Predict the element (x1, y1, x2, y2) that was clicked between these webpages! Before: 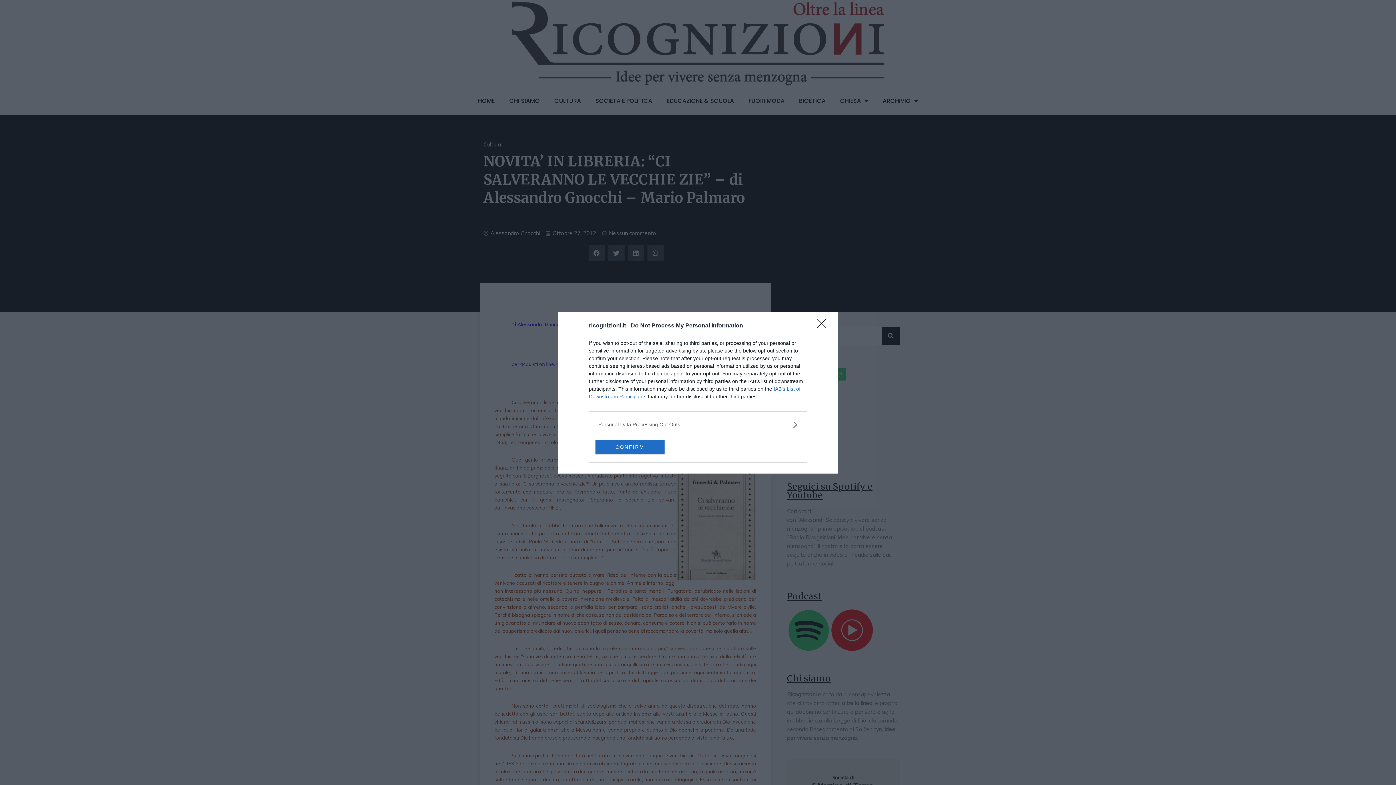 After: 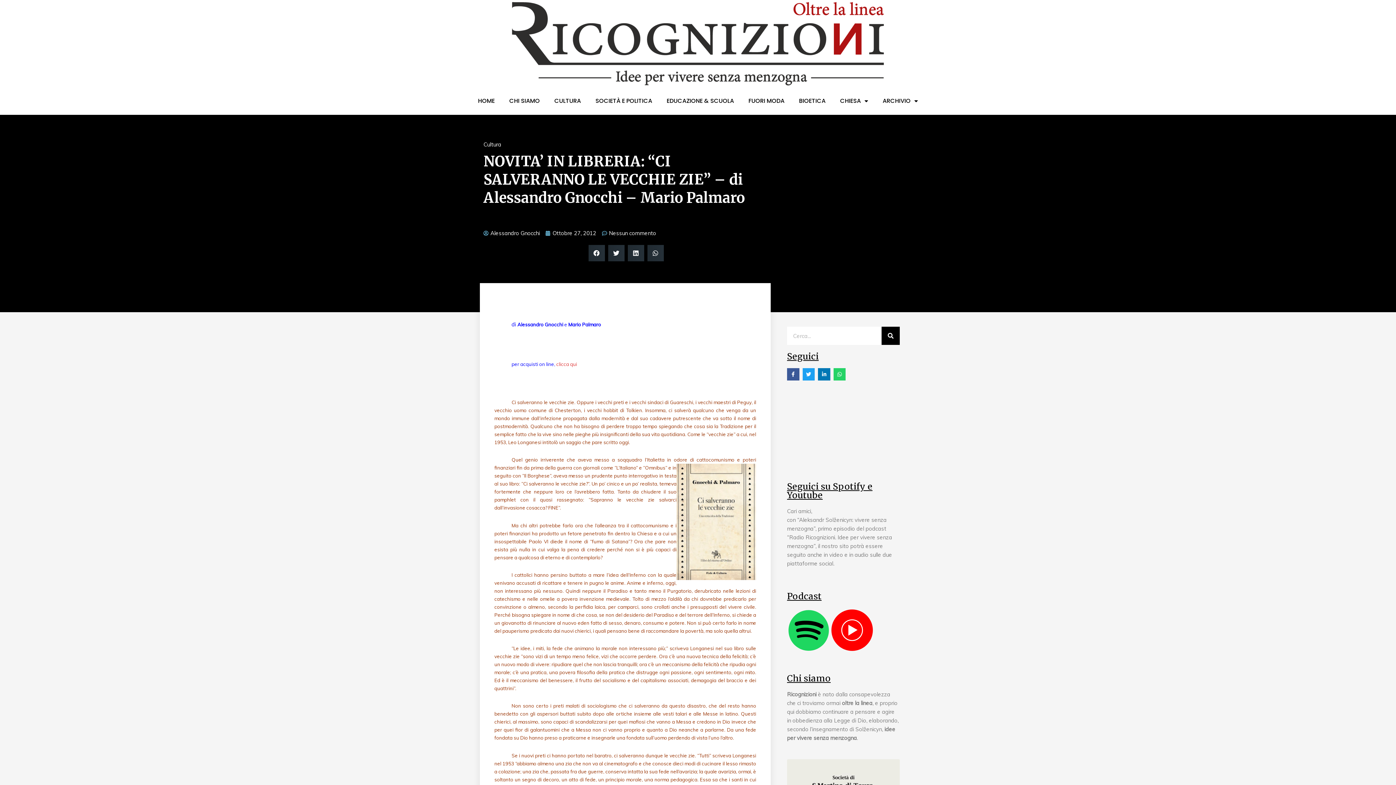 Action: bbox: (595, 439, 664, 454) label: CONFIRM